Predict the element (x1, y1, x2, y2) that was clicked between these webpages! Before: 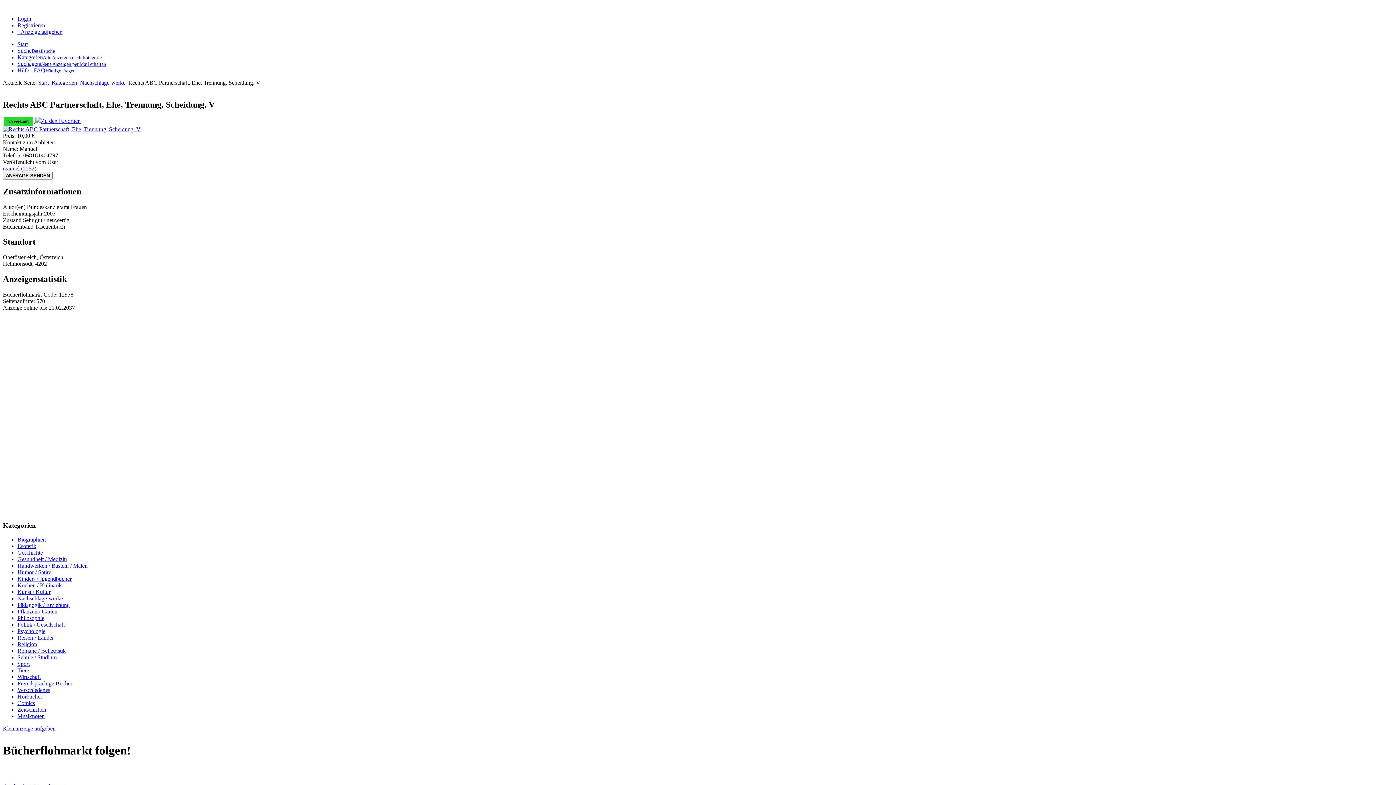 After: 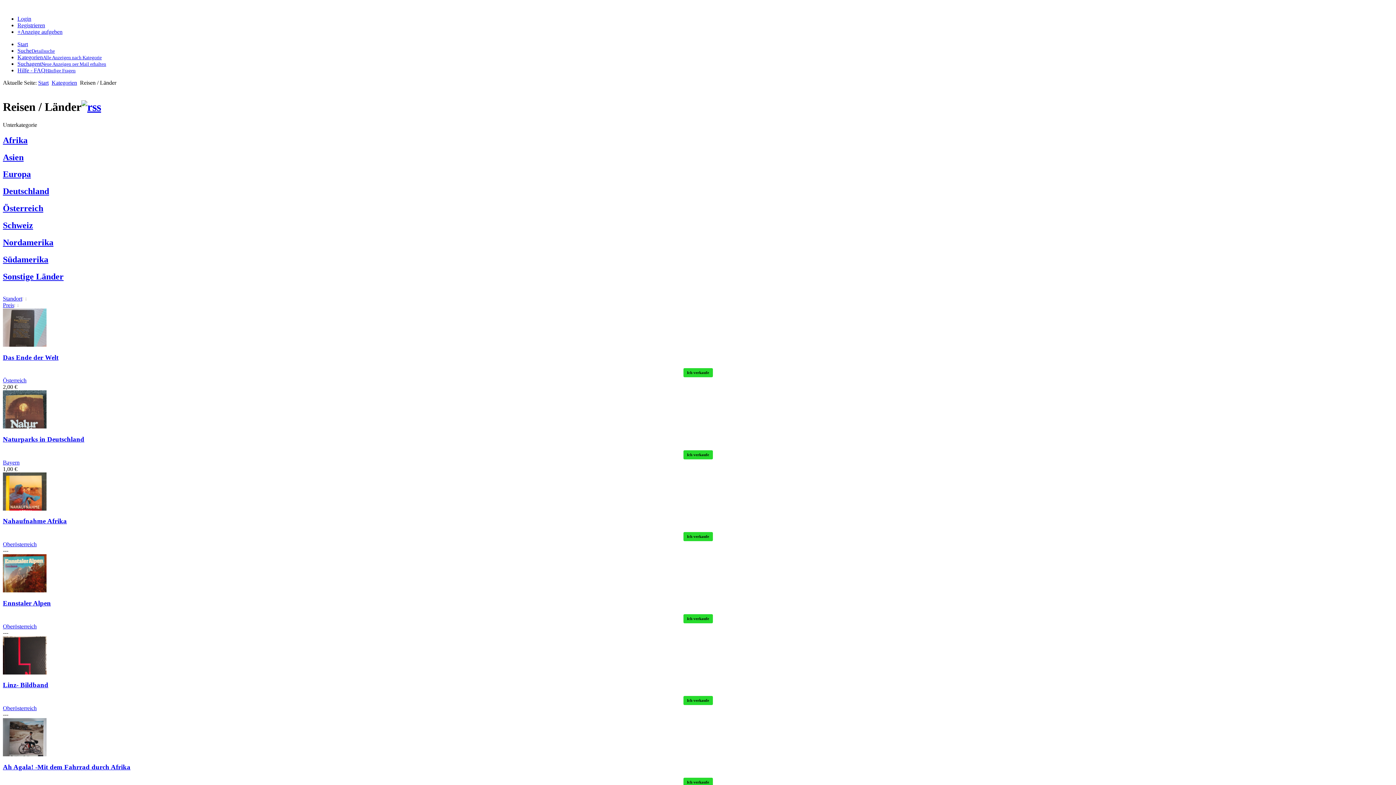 Action: label: Reisen / Länder bbox: (17, 634, 53, 640)